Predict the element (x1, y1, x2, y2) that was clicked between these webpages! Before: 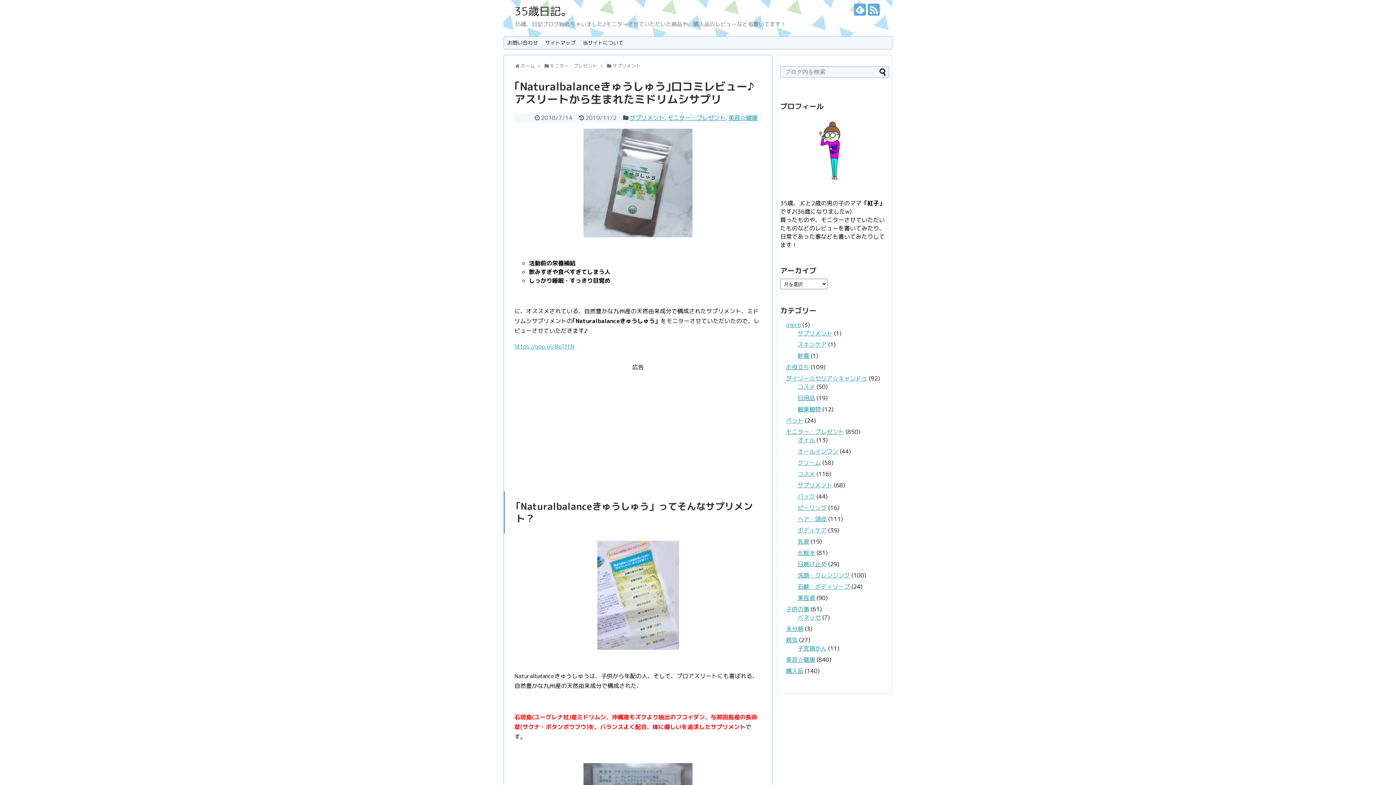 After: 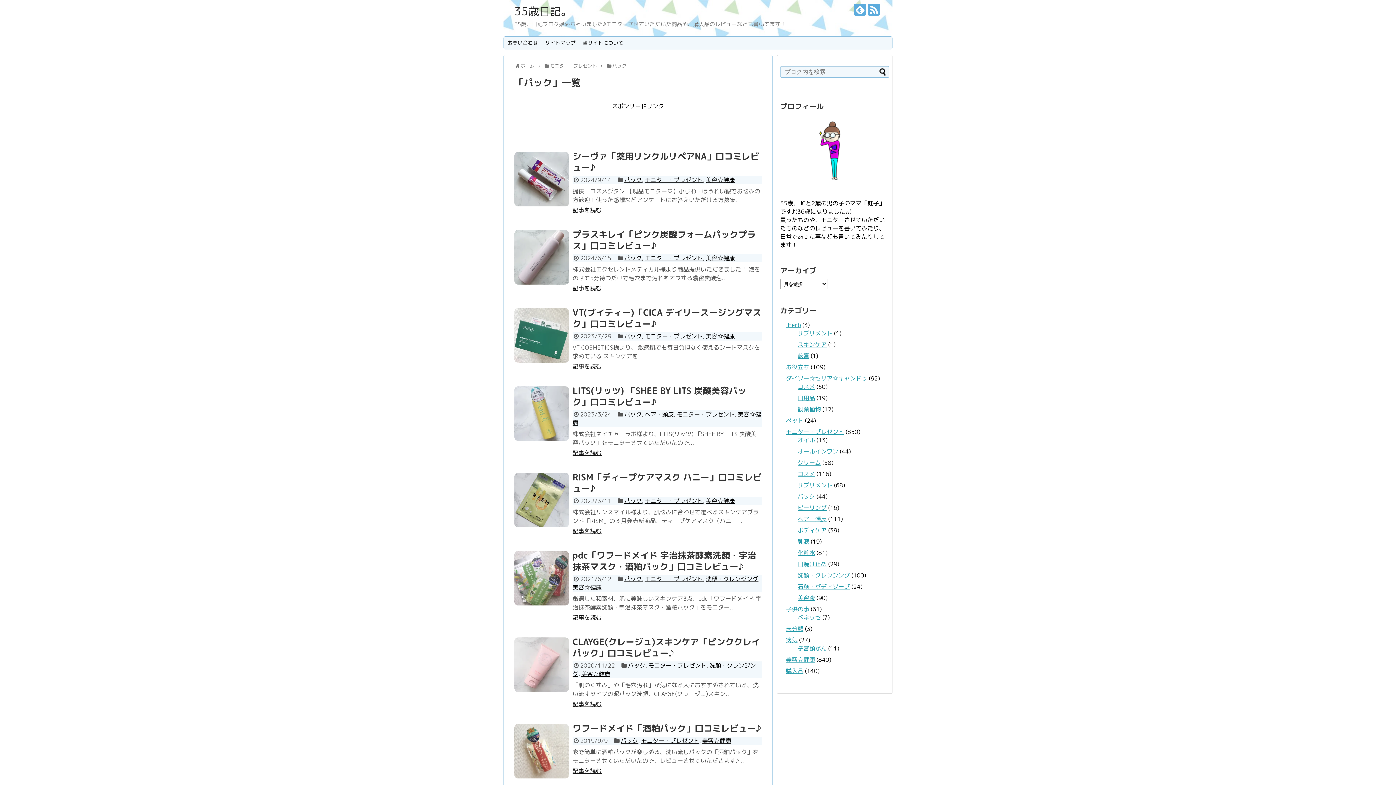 Action: label: パック bbox: (797, 492, 815, 500)